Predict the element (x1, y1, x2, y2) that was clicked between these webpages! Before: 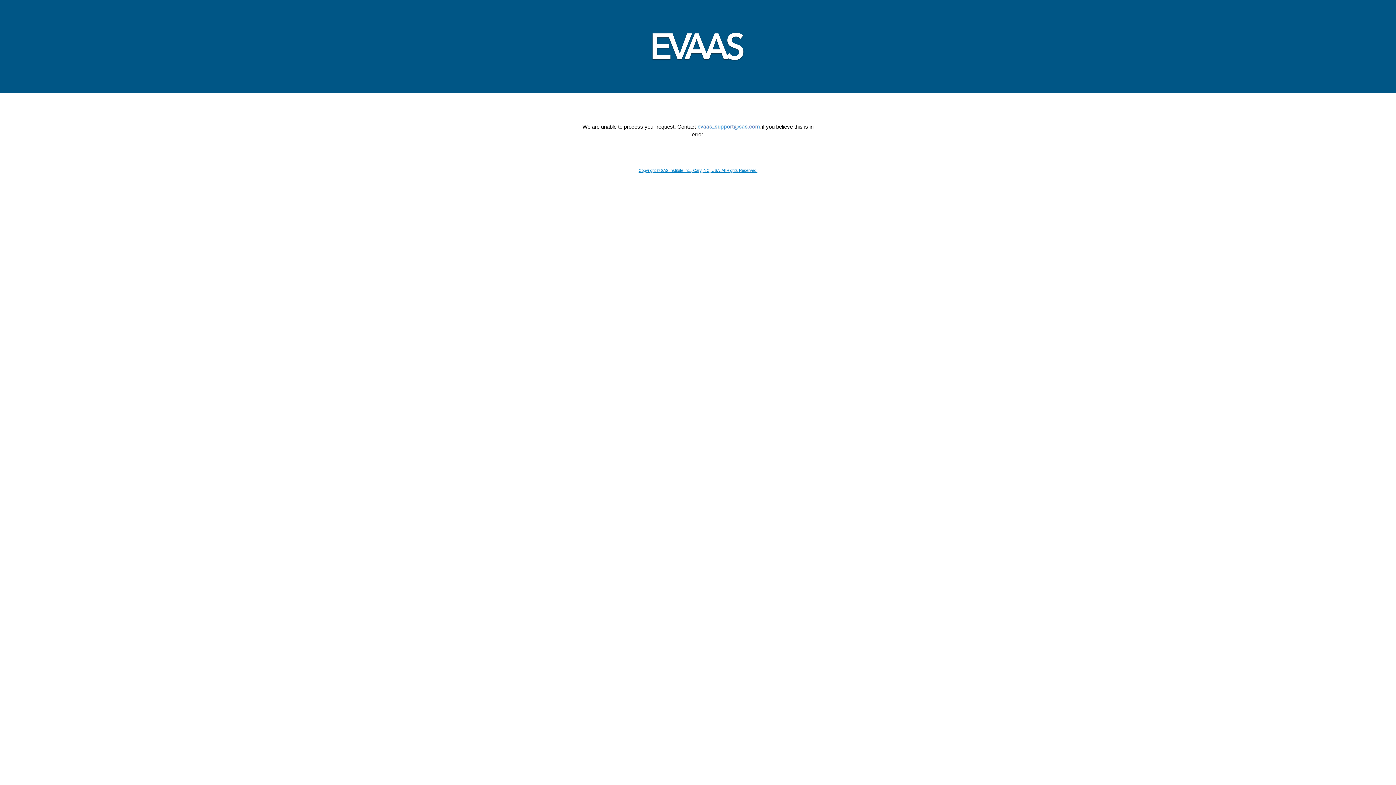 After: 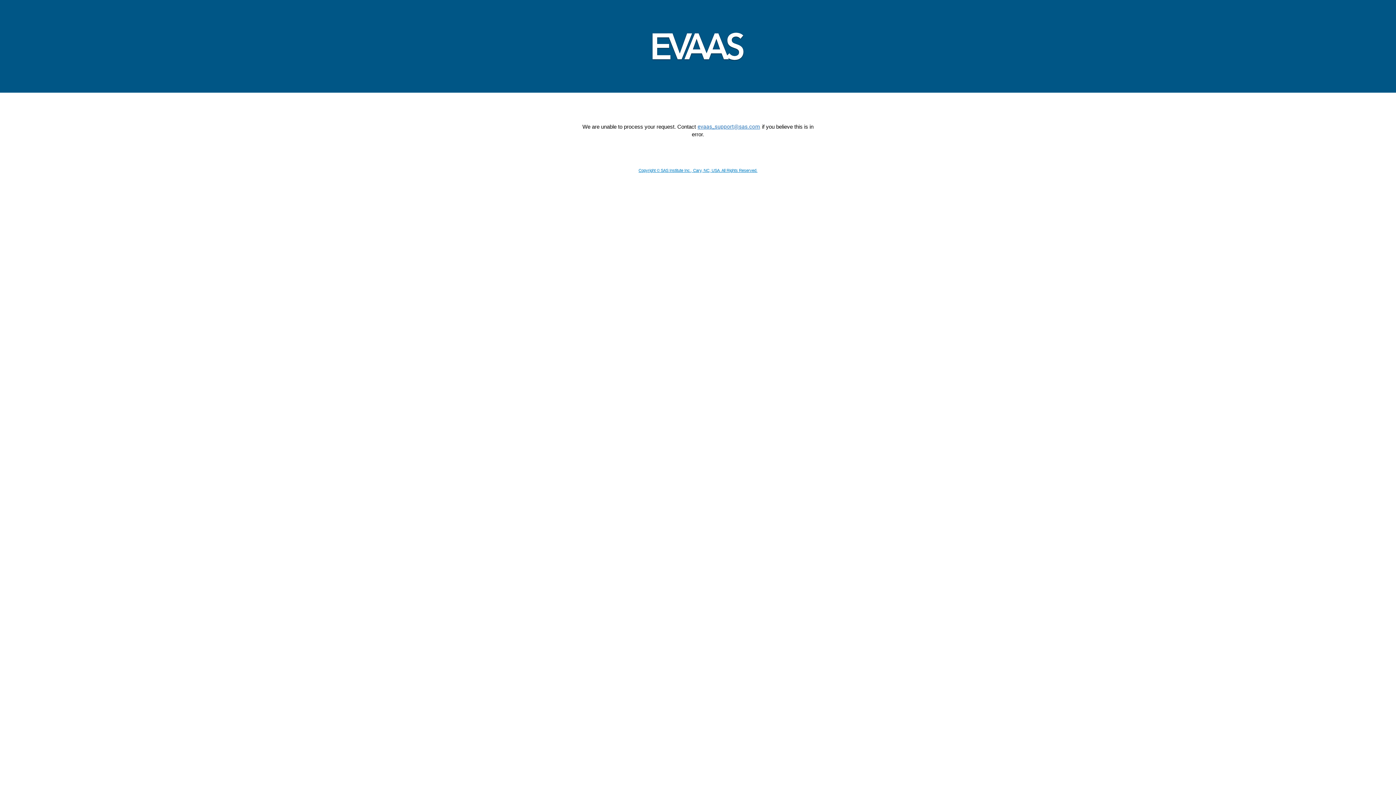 Action: label: Copyright © SAS Institute Inc., Cary, NC, USA. All Rights Reserved. bbox: (638, 168, 757, 172)